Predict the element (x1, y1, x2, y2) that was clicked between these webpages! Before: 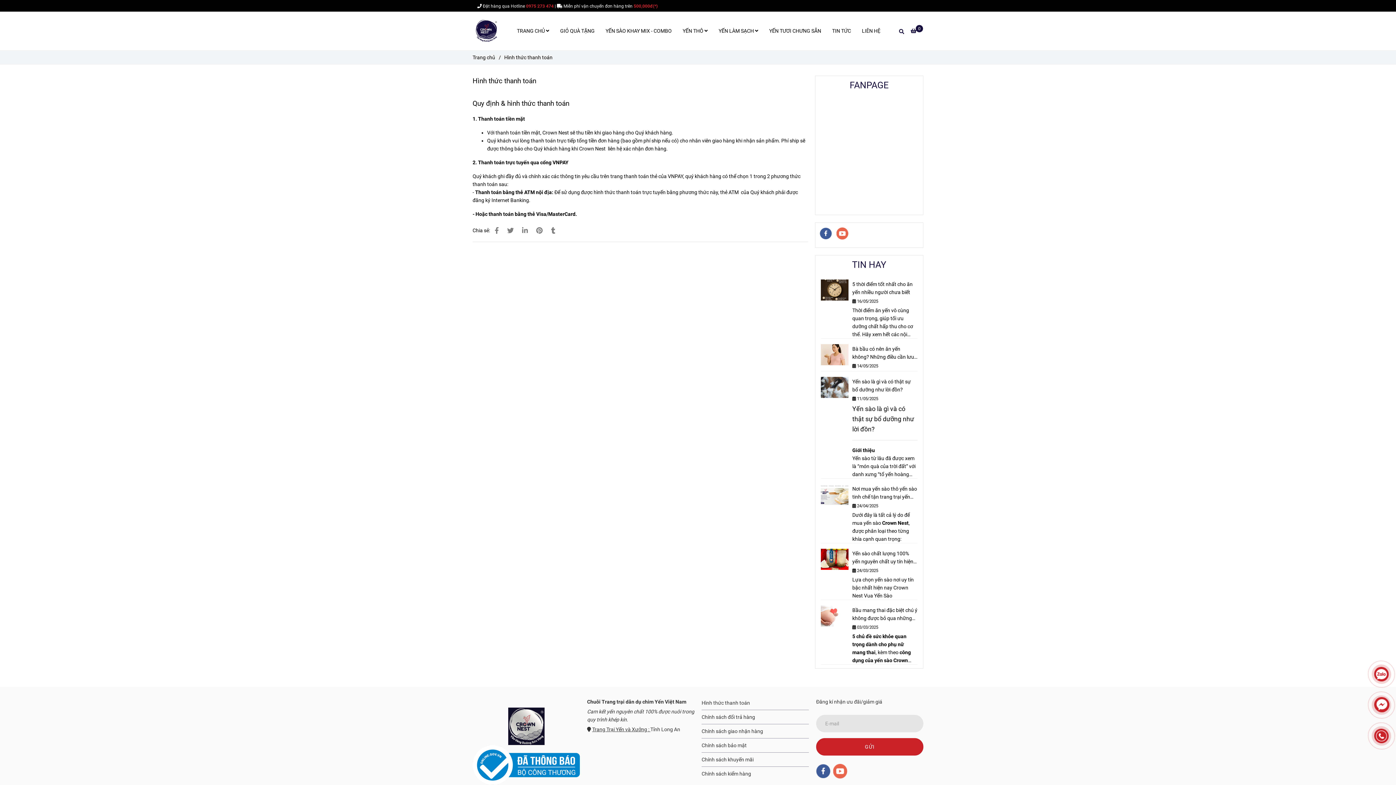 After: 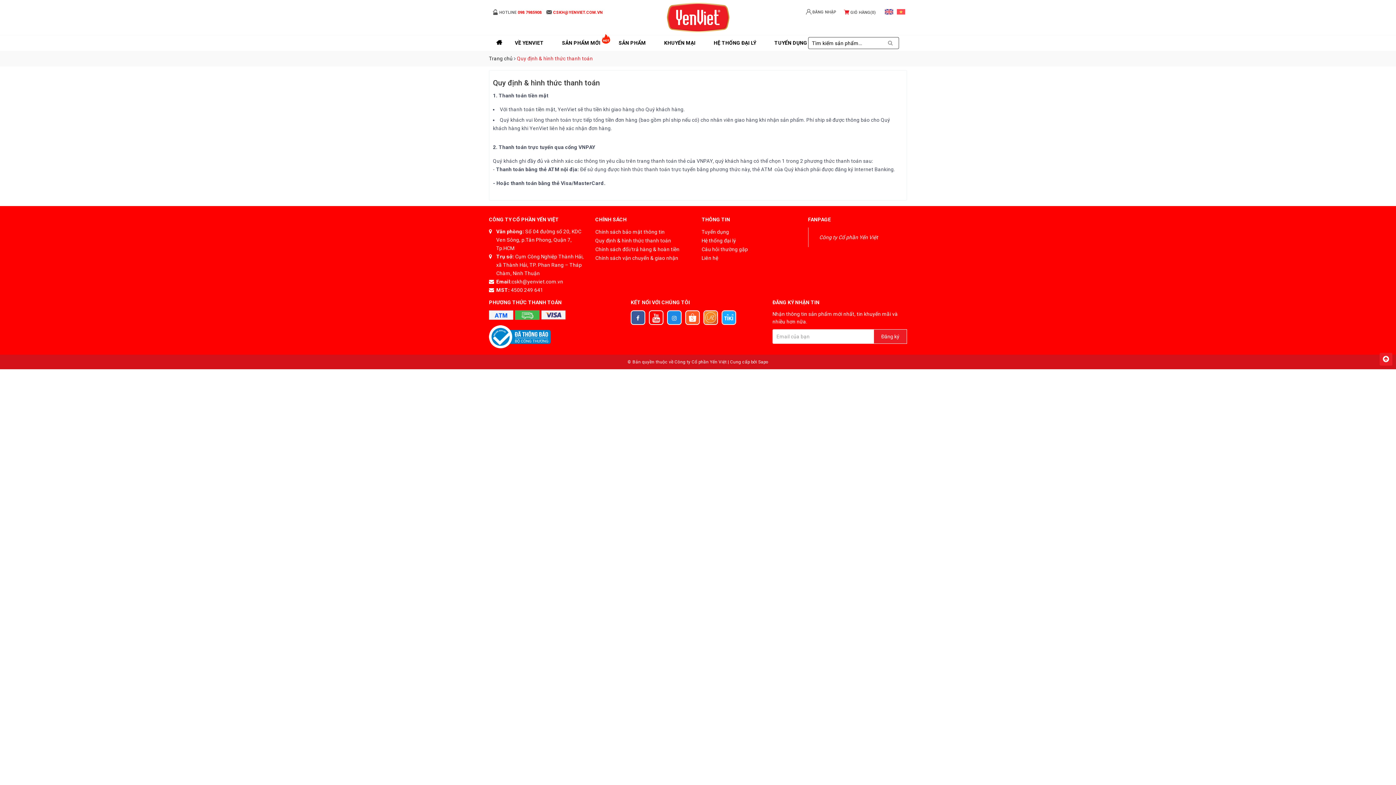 Action: label: Hướng dẫn thanh toán bbox: (472, 99, 569, 107)